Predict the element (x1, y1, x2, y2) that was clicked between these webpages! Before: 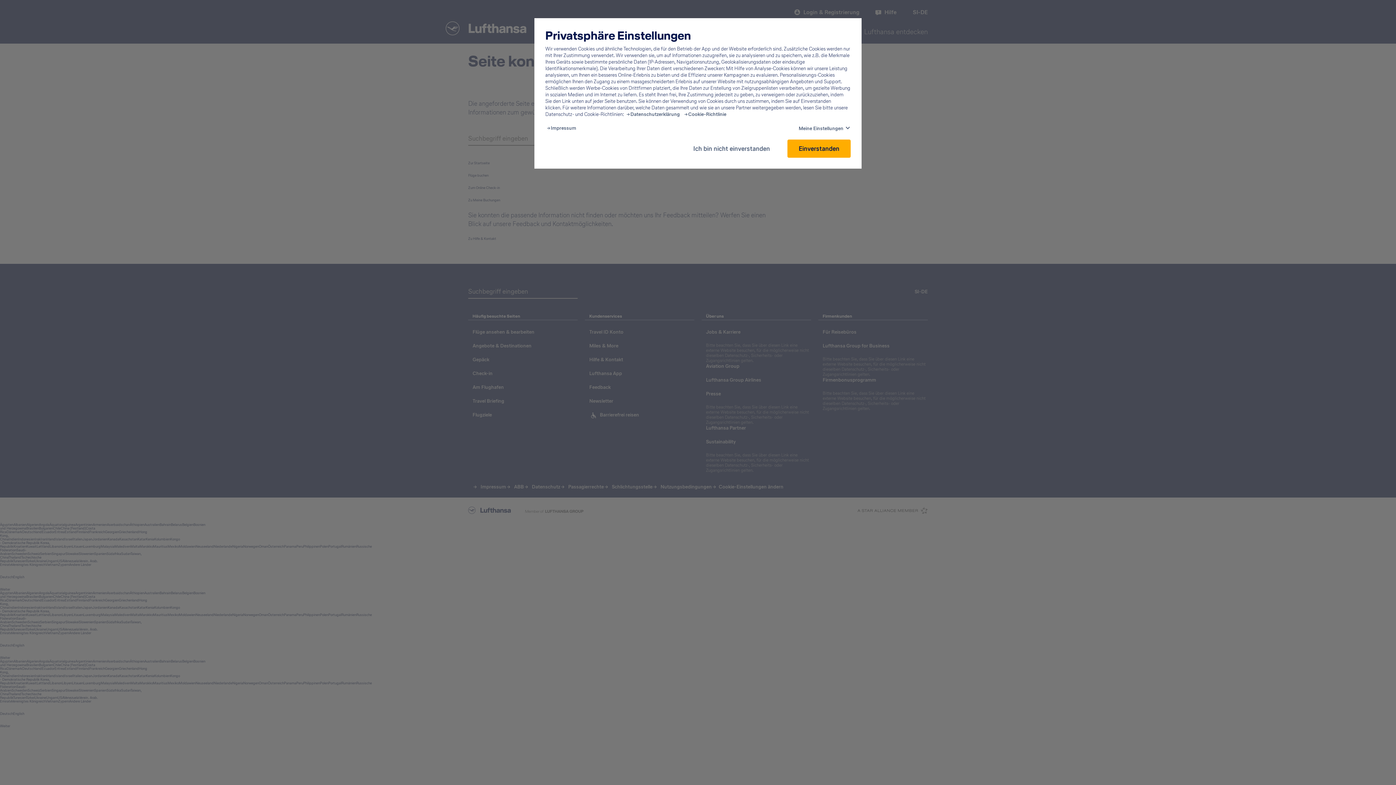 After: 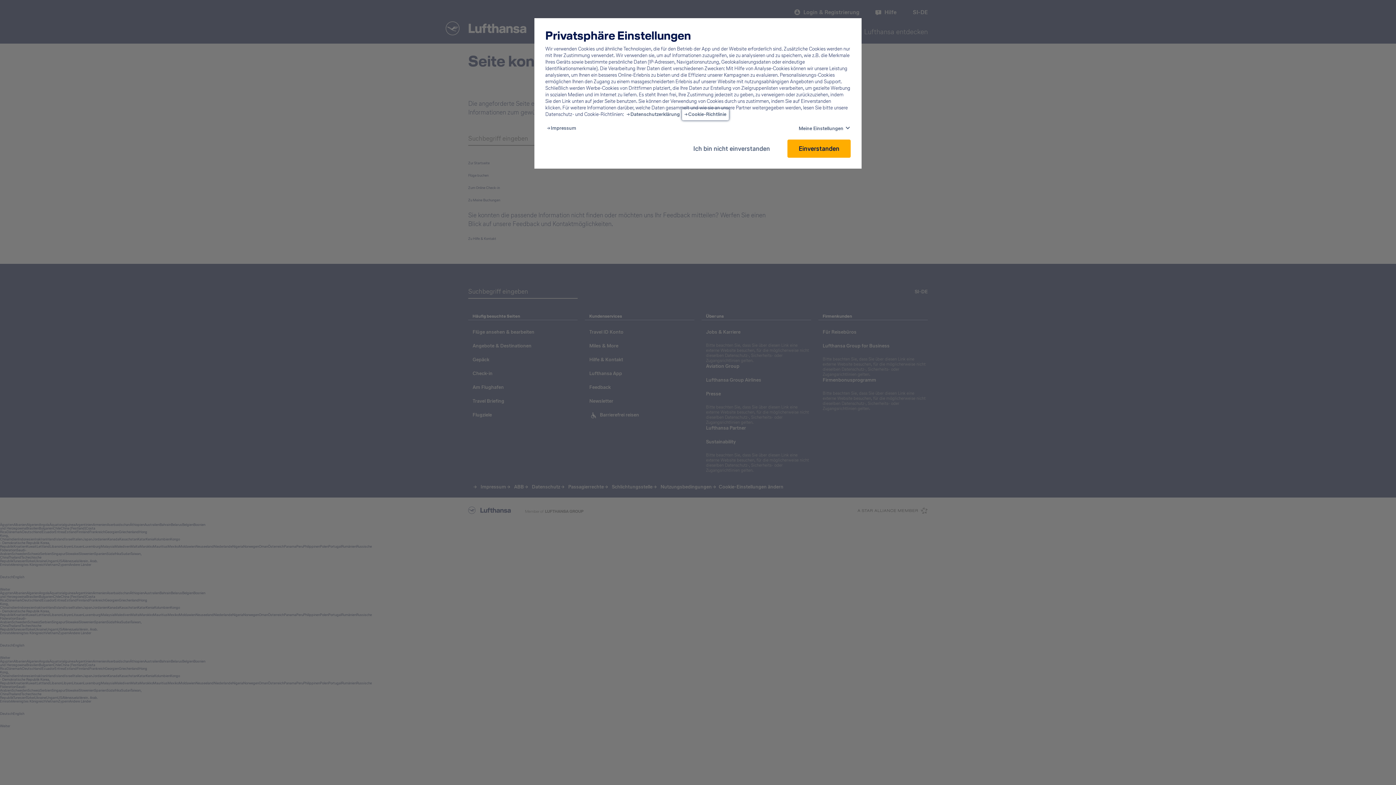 Action: bbox: (684, 111, 726, 117) label: Cookie policy - This link will be opened in a new tab